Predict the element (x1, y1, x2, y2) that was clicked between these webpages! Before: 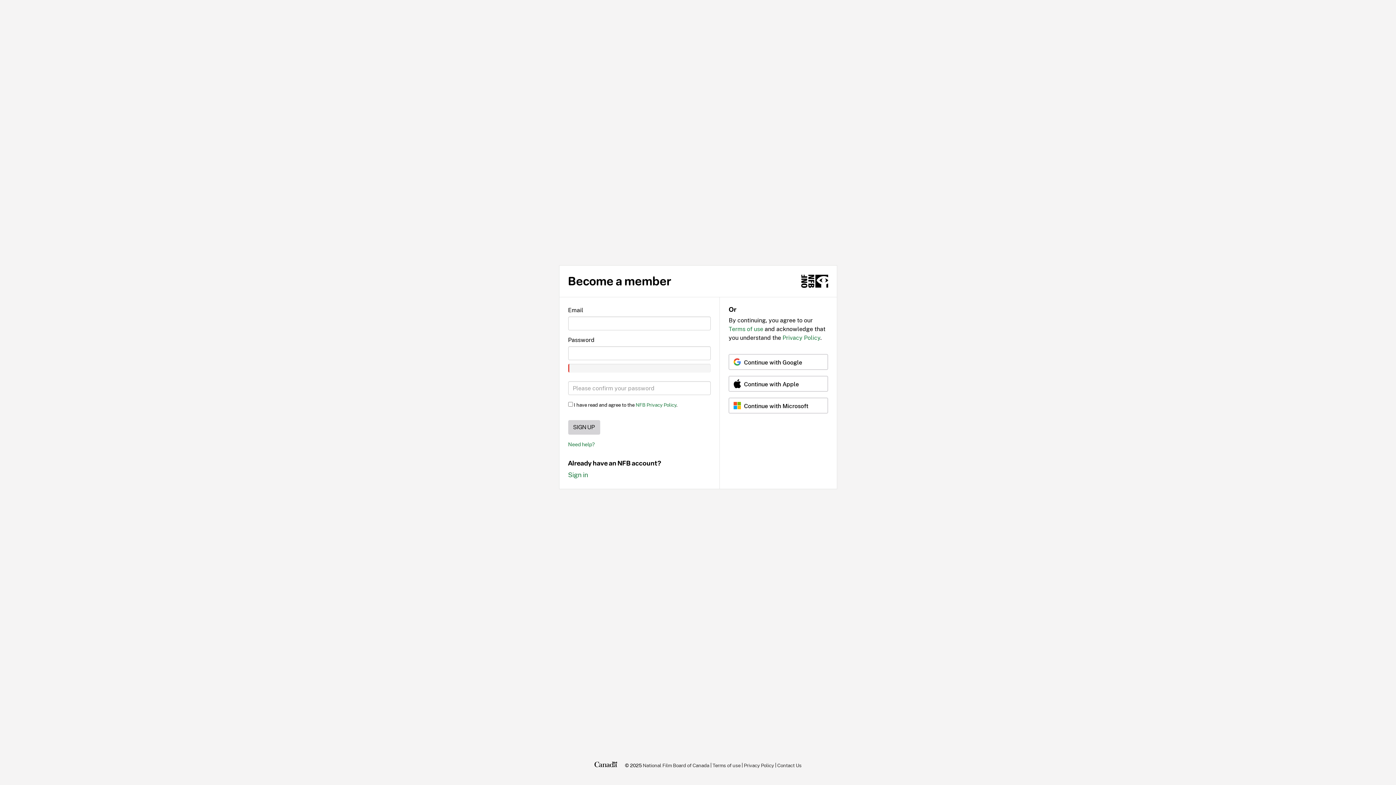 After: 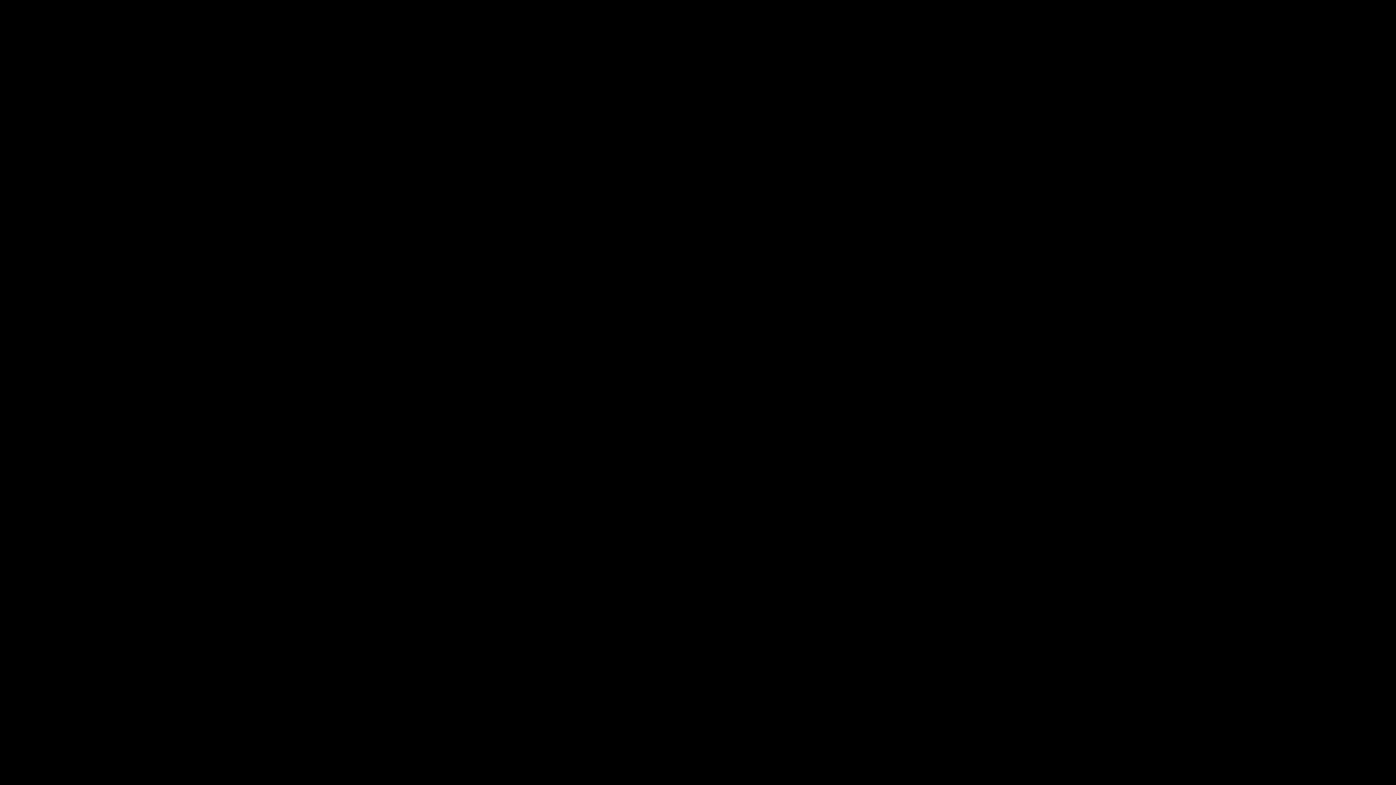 Action: bbox: (801, 274, 828, 287) label: NFB.ca